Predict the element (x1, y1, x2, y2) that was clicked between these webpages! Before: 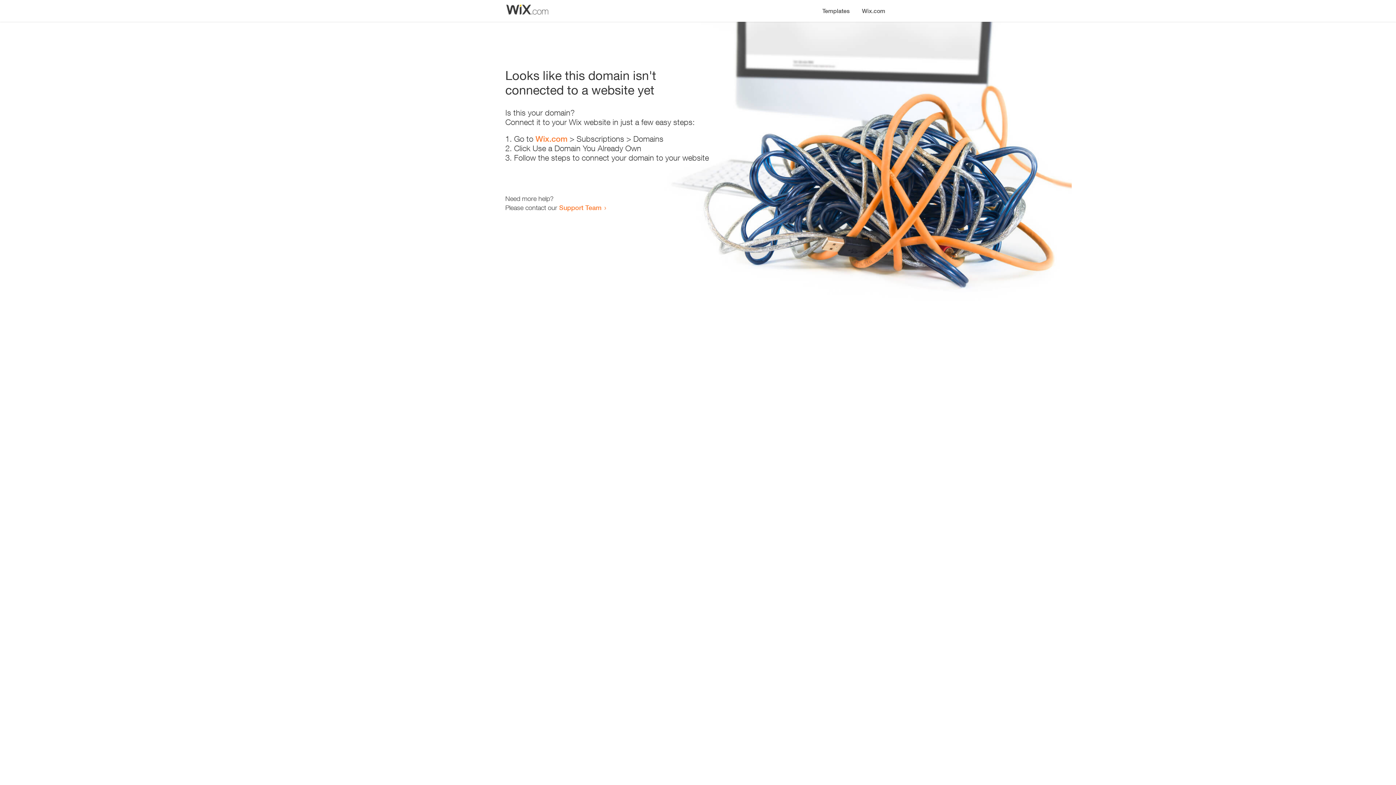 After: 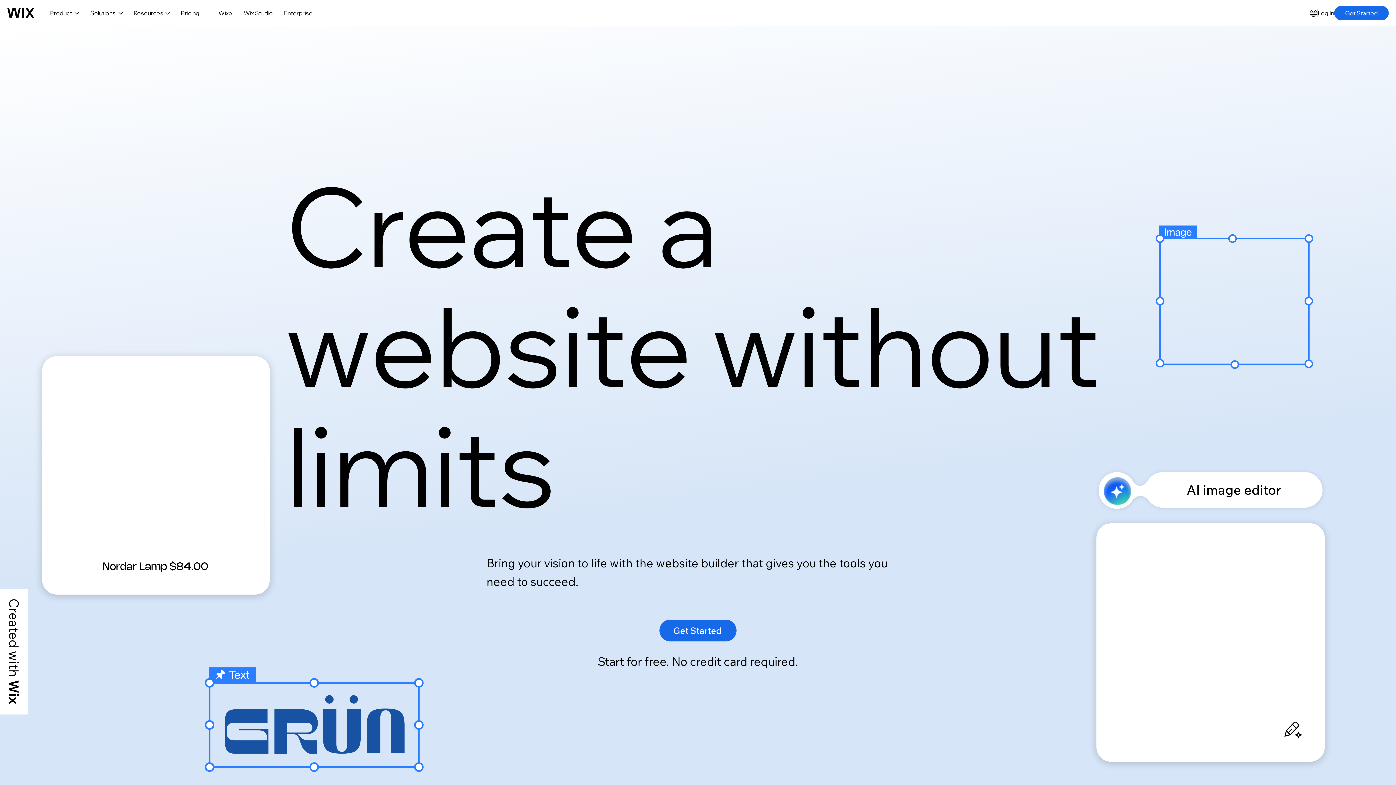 Action: label: Wix.com bbox: (856, 0, 890, 14)